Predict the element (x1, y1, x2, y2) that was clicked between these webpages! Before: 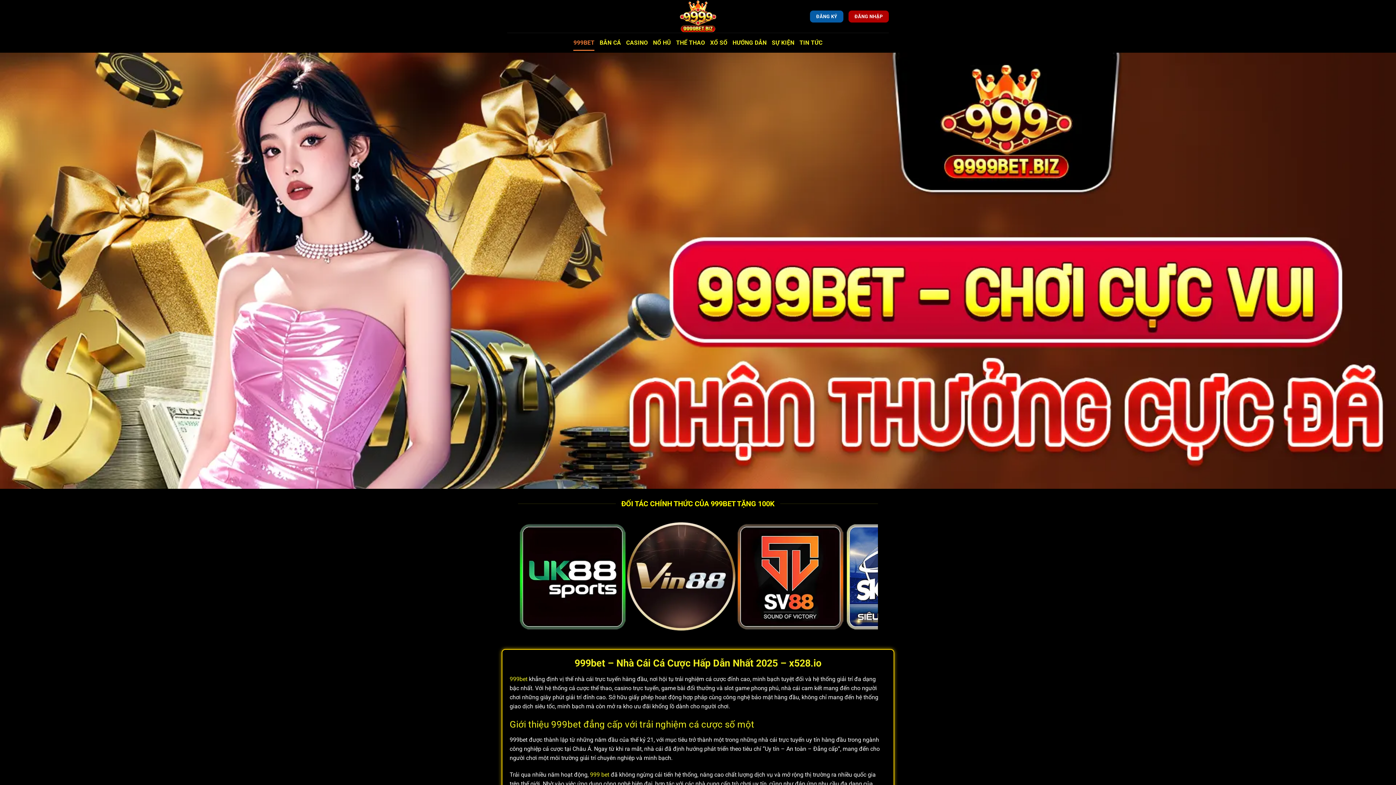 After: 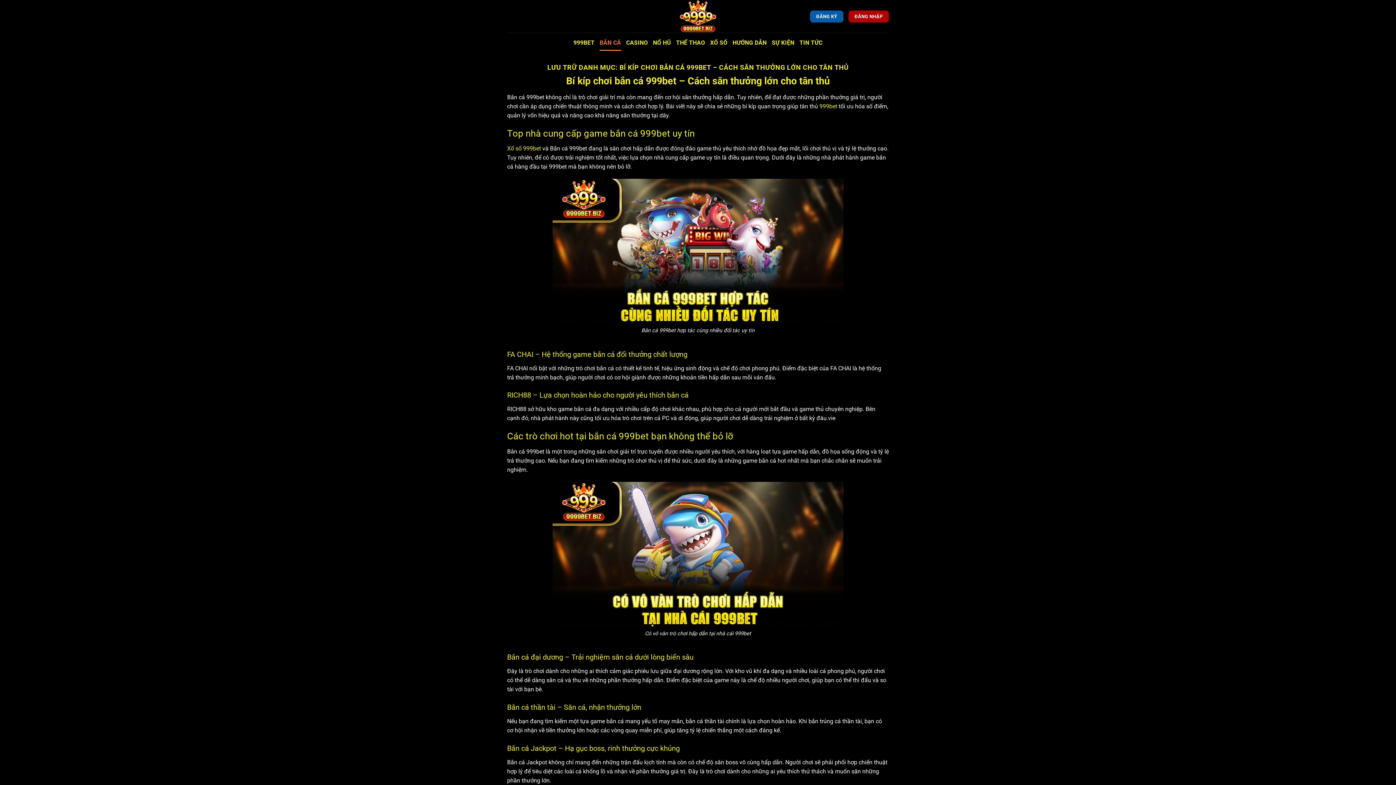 Action: bbox: (599, 34, 621, 50) label: BẮN CÁ